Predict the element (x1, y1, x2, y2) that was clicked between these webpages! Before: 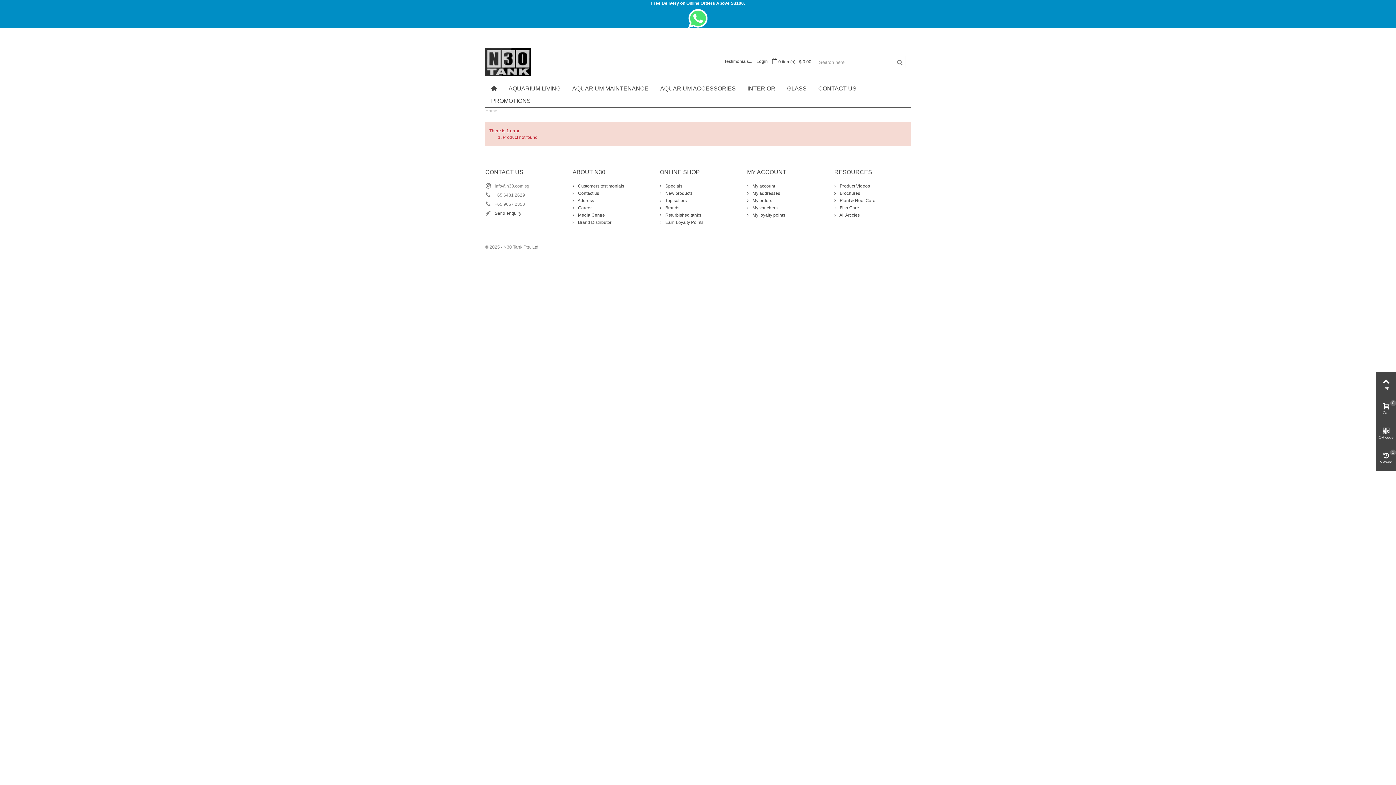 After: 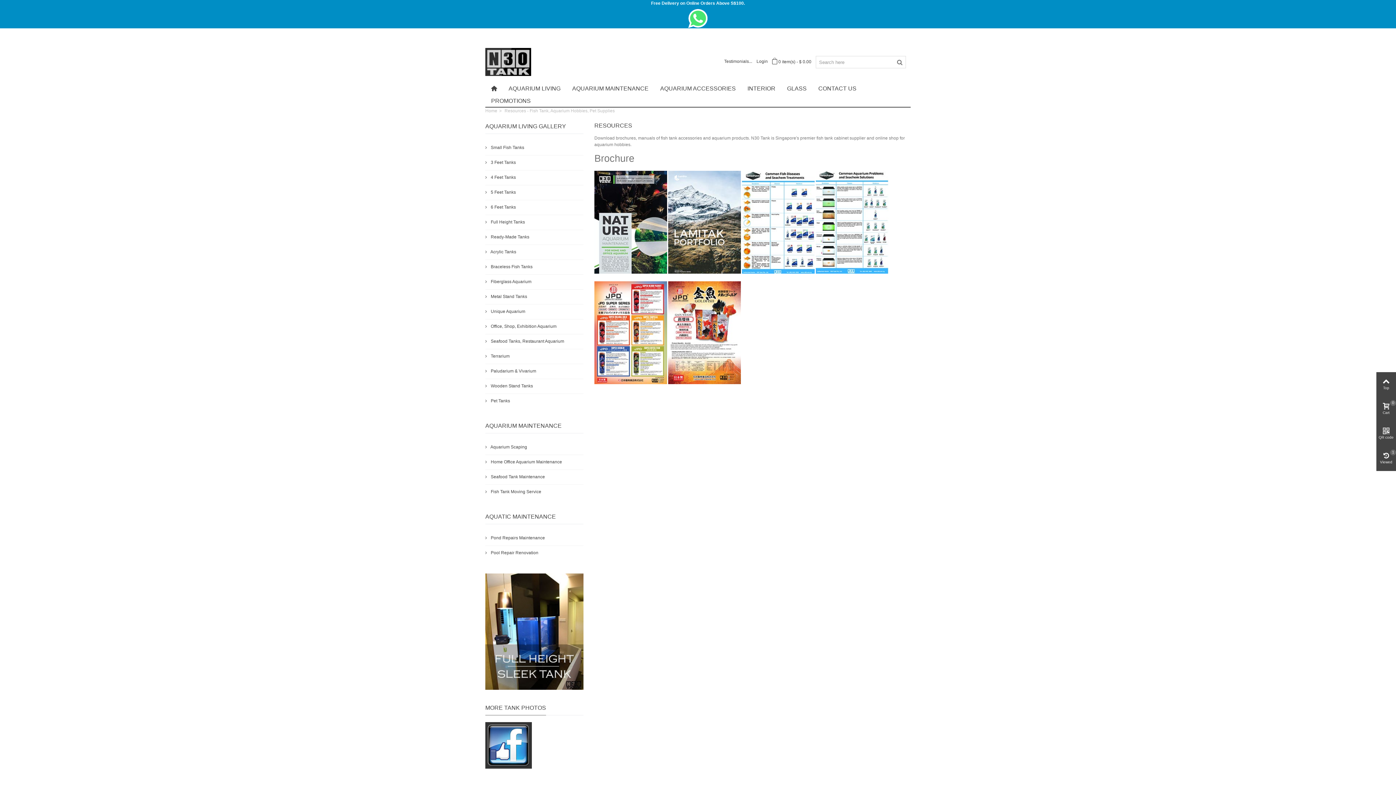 Action: label:  Brochures bbox: (834, 190, 910, 197)